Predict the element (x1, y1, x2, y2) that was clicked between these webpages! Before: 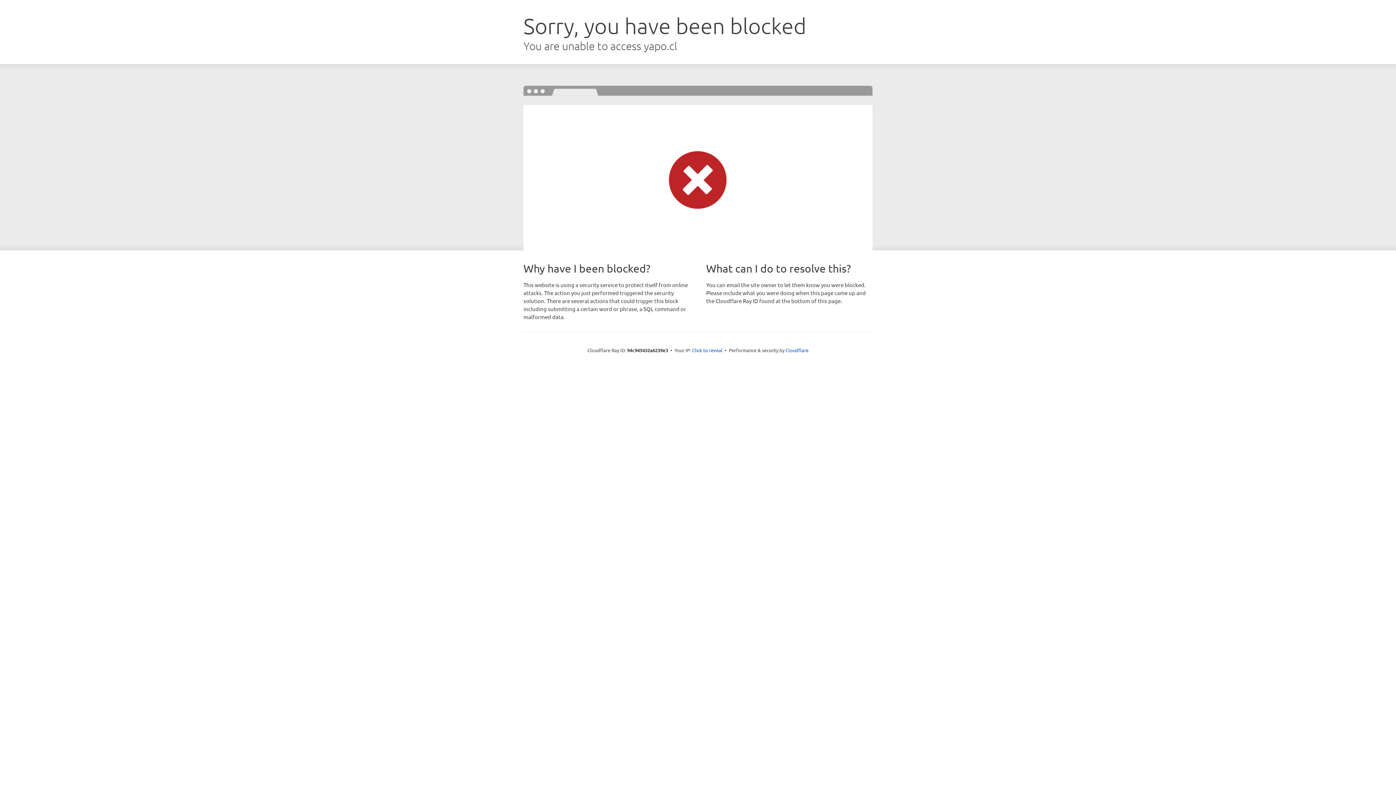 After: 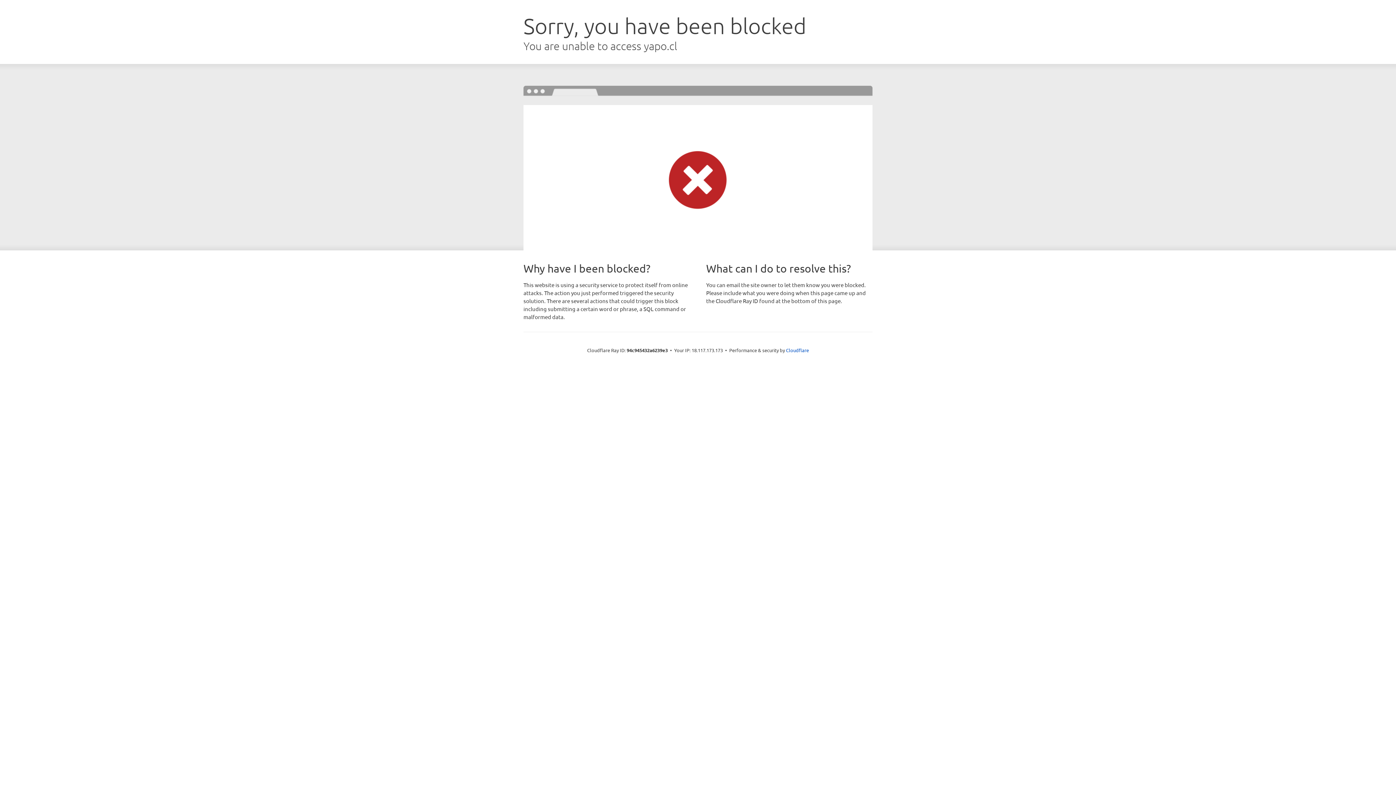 Action: label: Click to reveal bbox: (692, 346, 722, 353)